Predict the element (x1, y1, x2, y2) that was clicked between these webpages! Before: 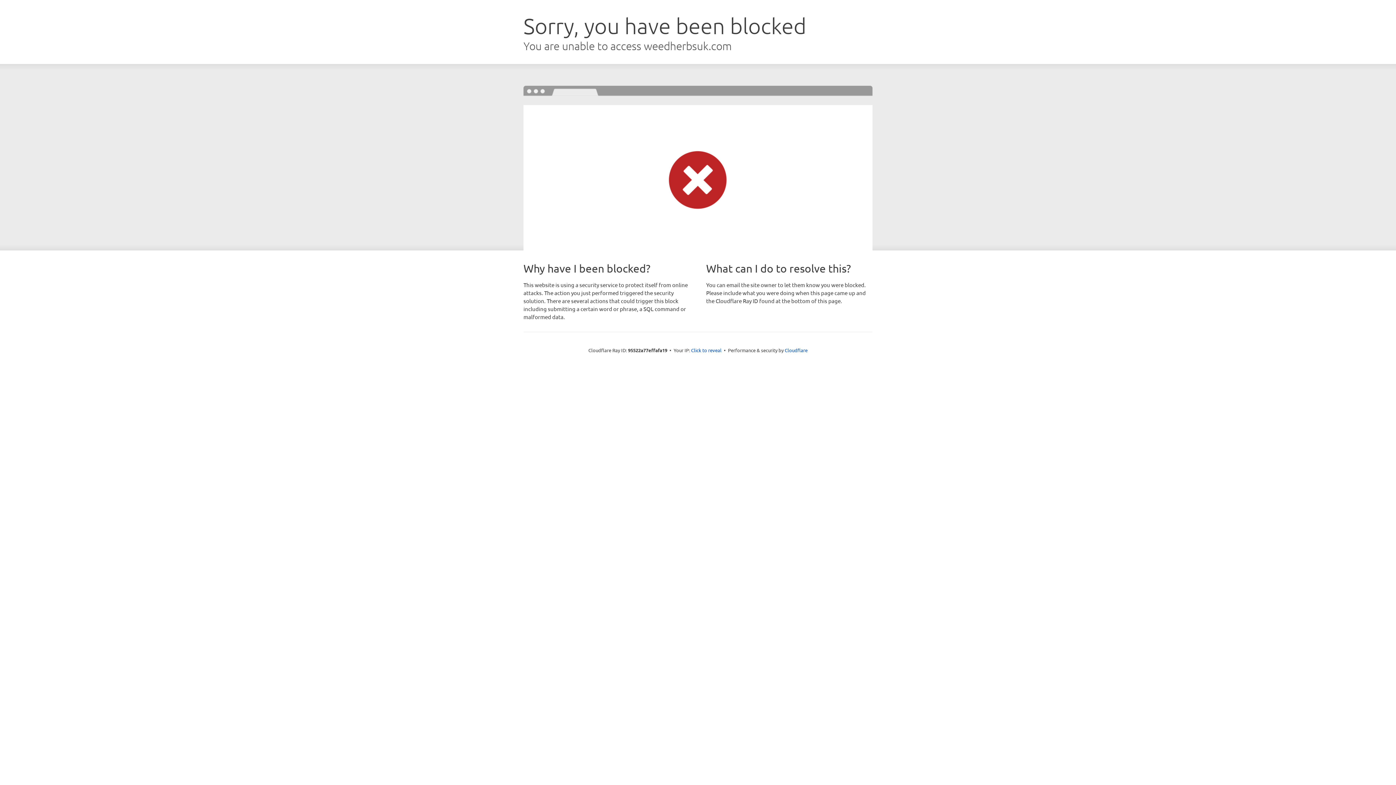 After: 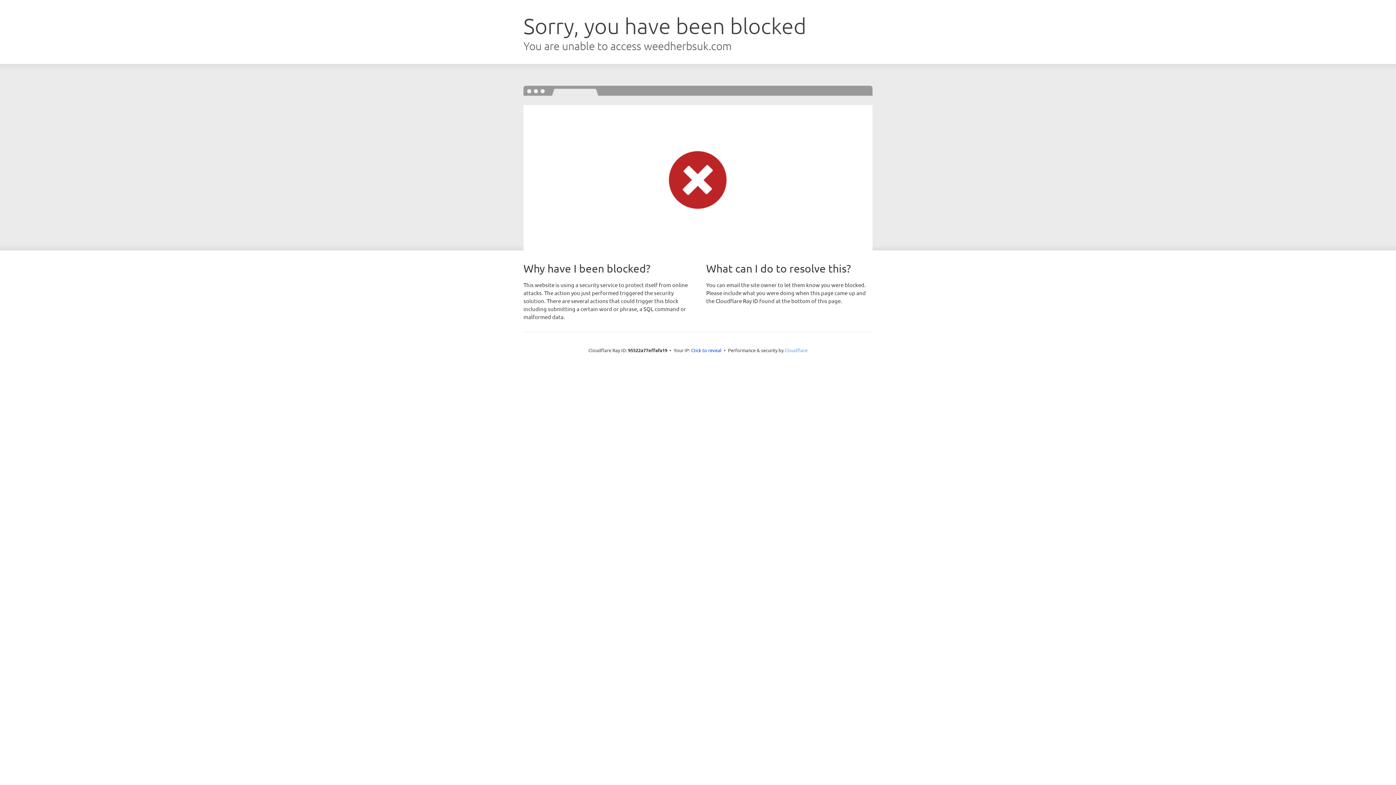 Action: label: Cloudflare bbox: (784, 347, 807, 353)